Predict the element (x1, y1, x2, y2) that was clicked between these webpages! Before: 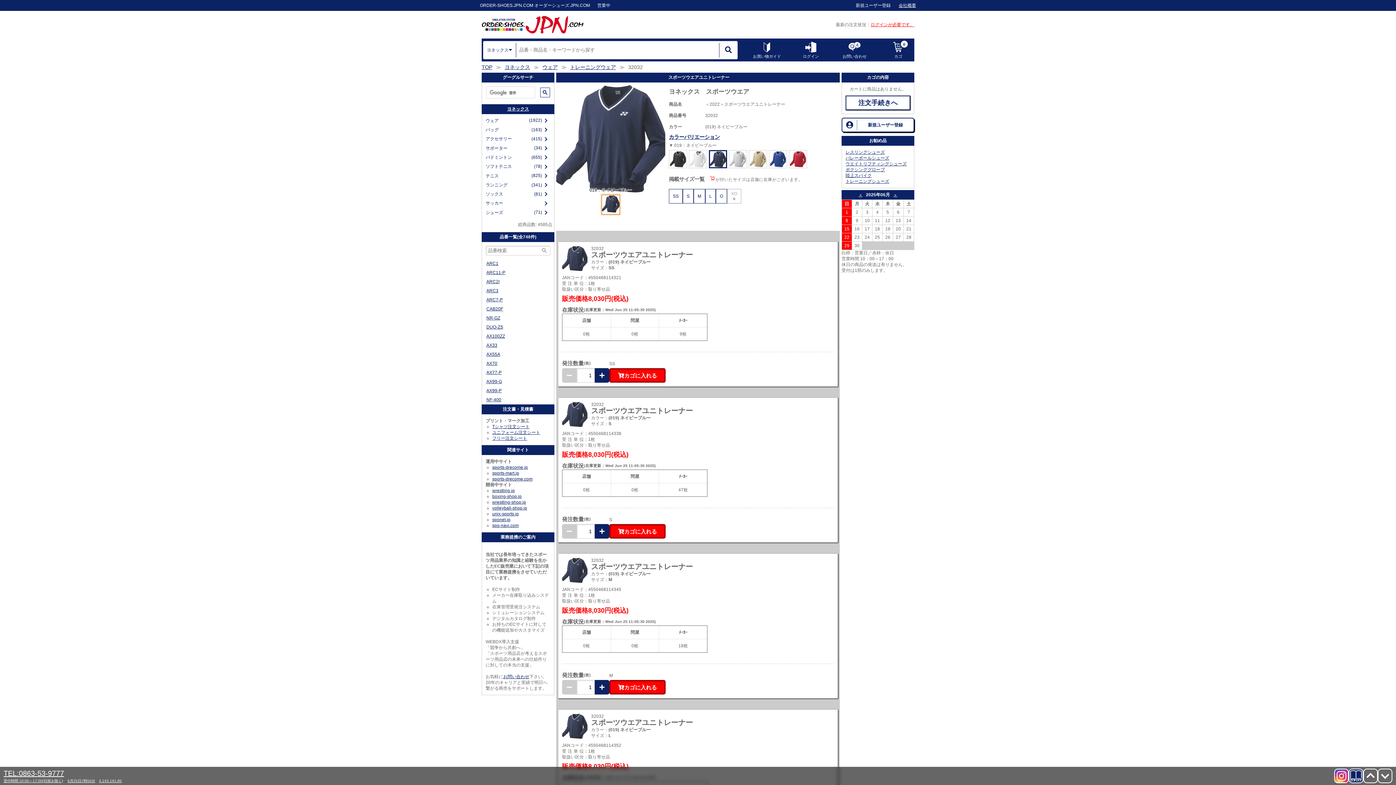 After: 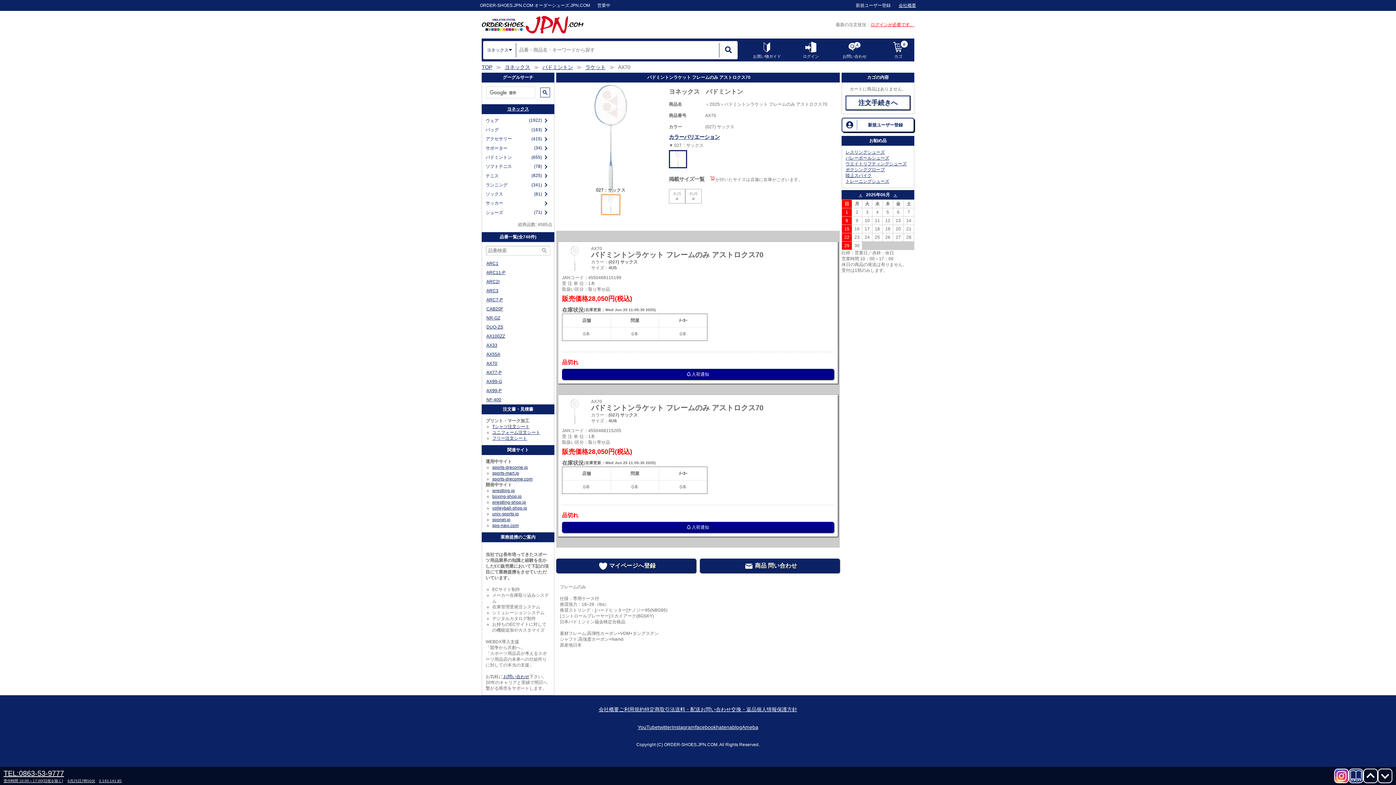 Action: bbox: (482, 359, 554, 368) label: AX70